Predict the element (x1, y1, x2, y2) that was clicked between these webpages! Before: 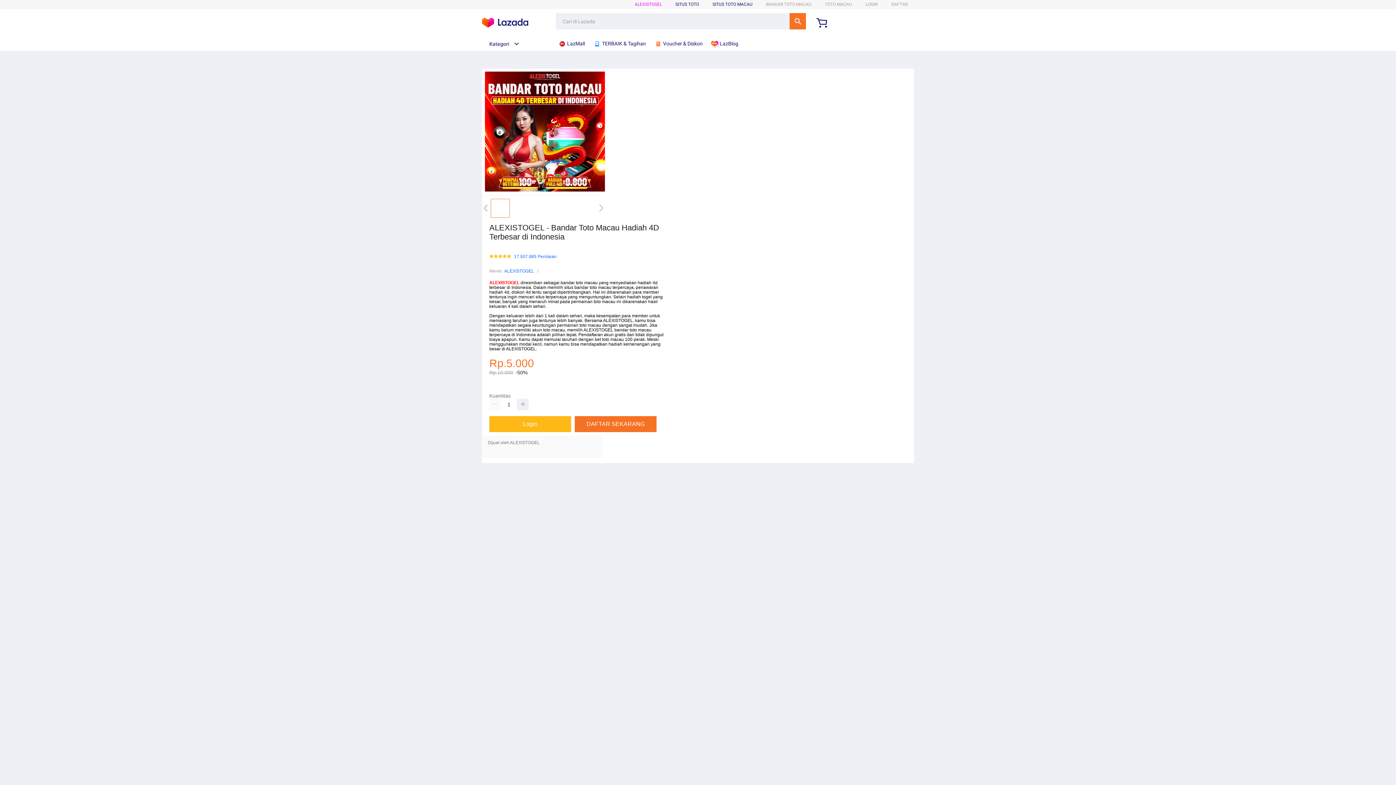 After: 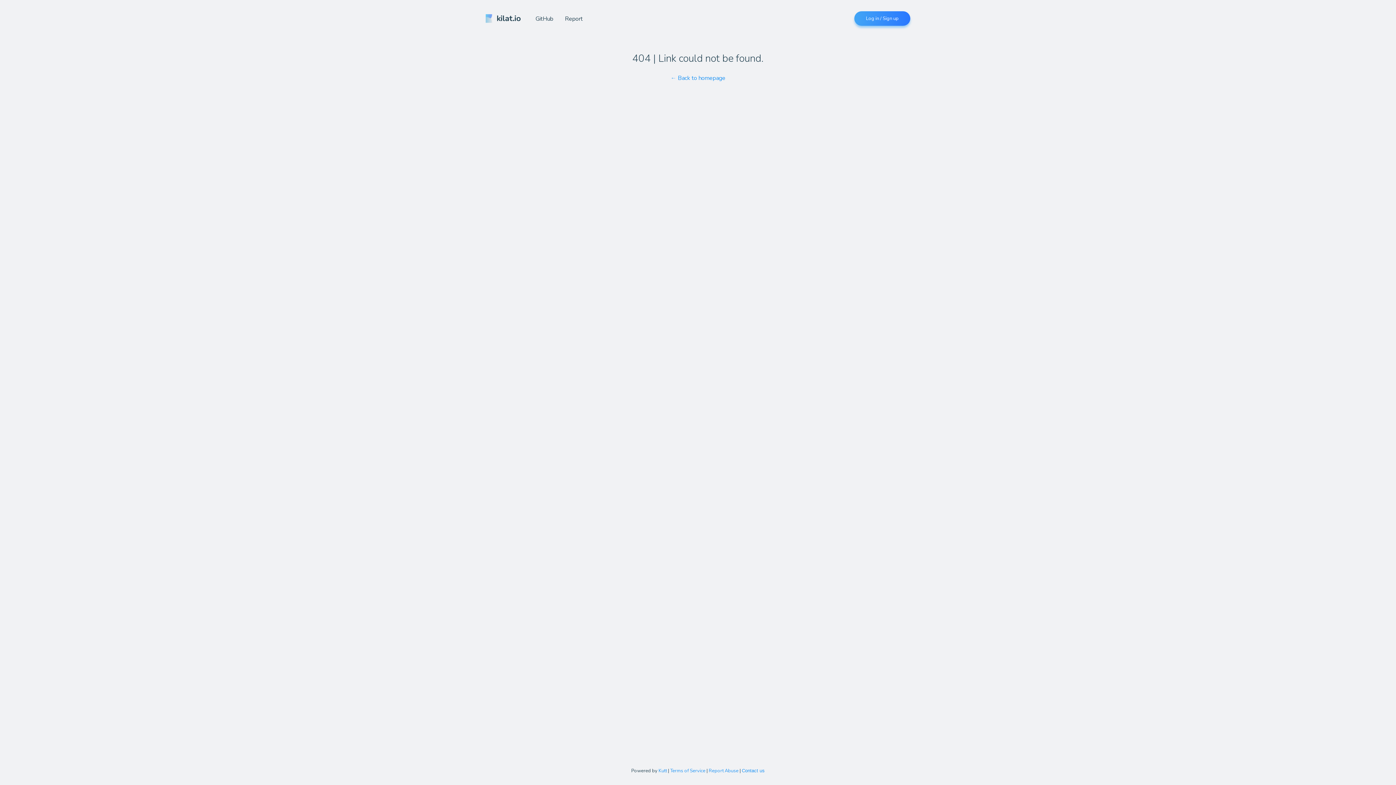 Action: bbox: (891, 1, 908, 6) label: DAFTAR